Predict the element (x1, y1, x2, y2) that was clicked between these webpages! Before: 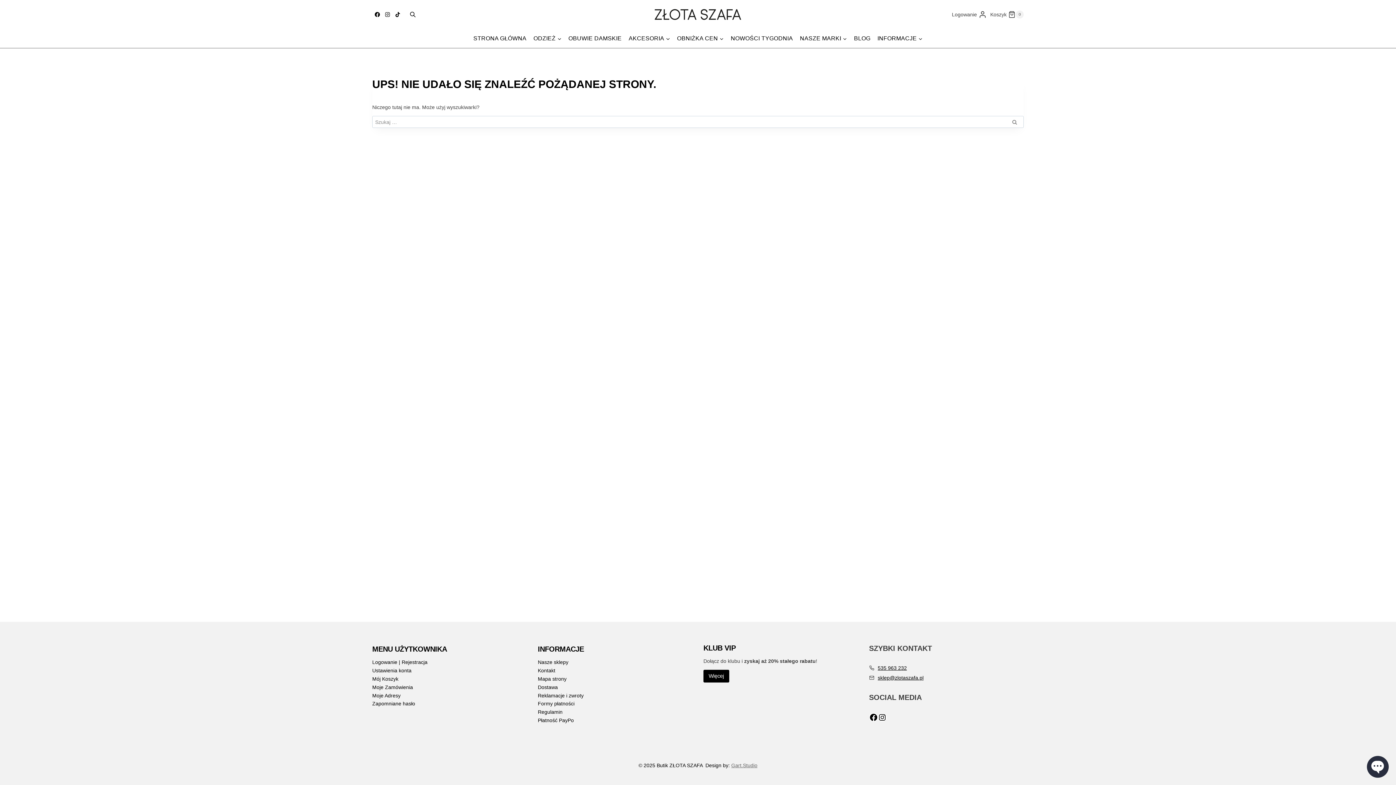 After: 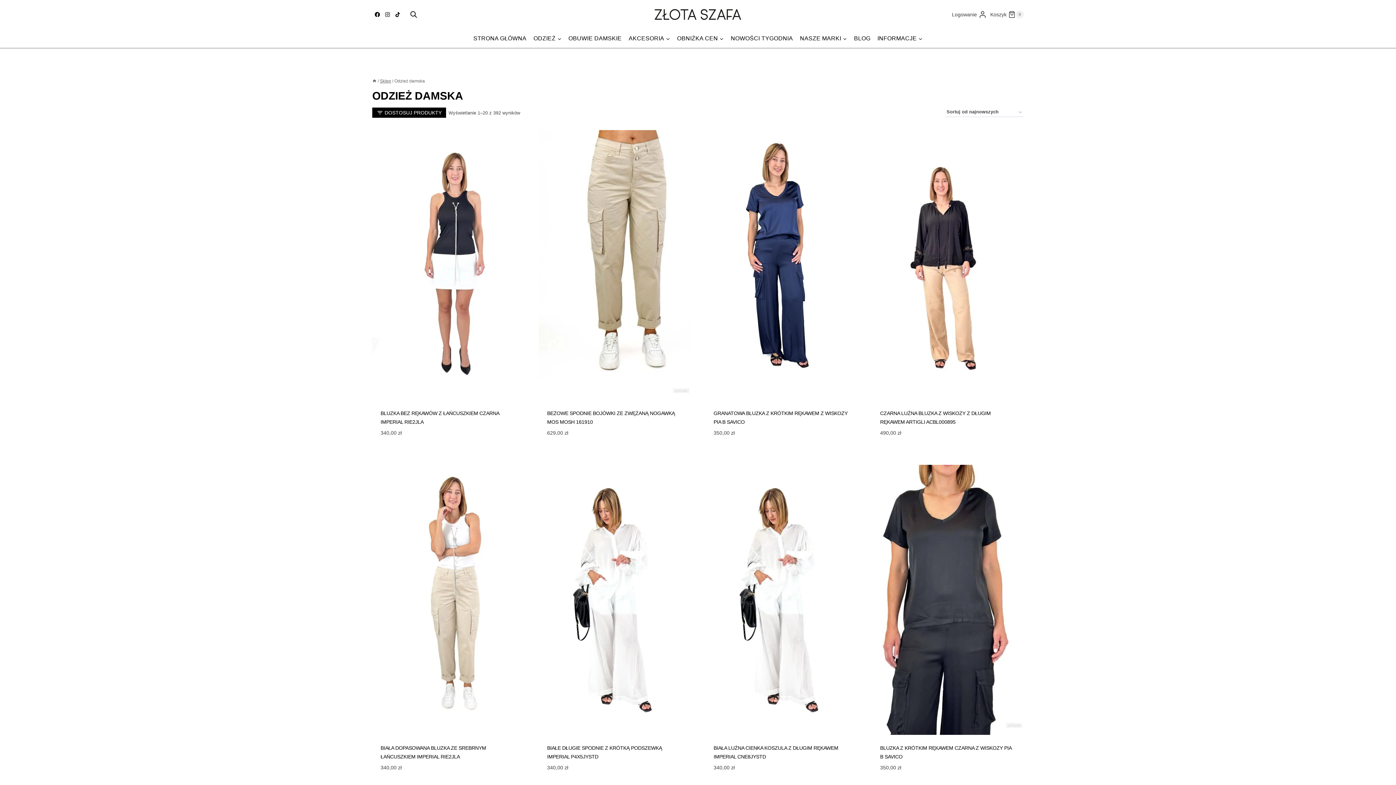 Action: label: ODZIEŻ bbox: (530, 29, 565, 48)